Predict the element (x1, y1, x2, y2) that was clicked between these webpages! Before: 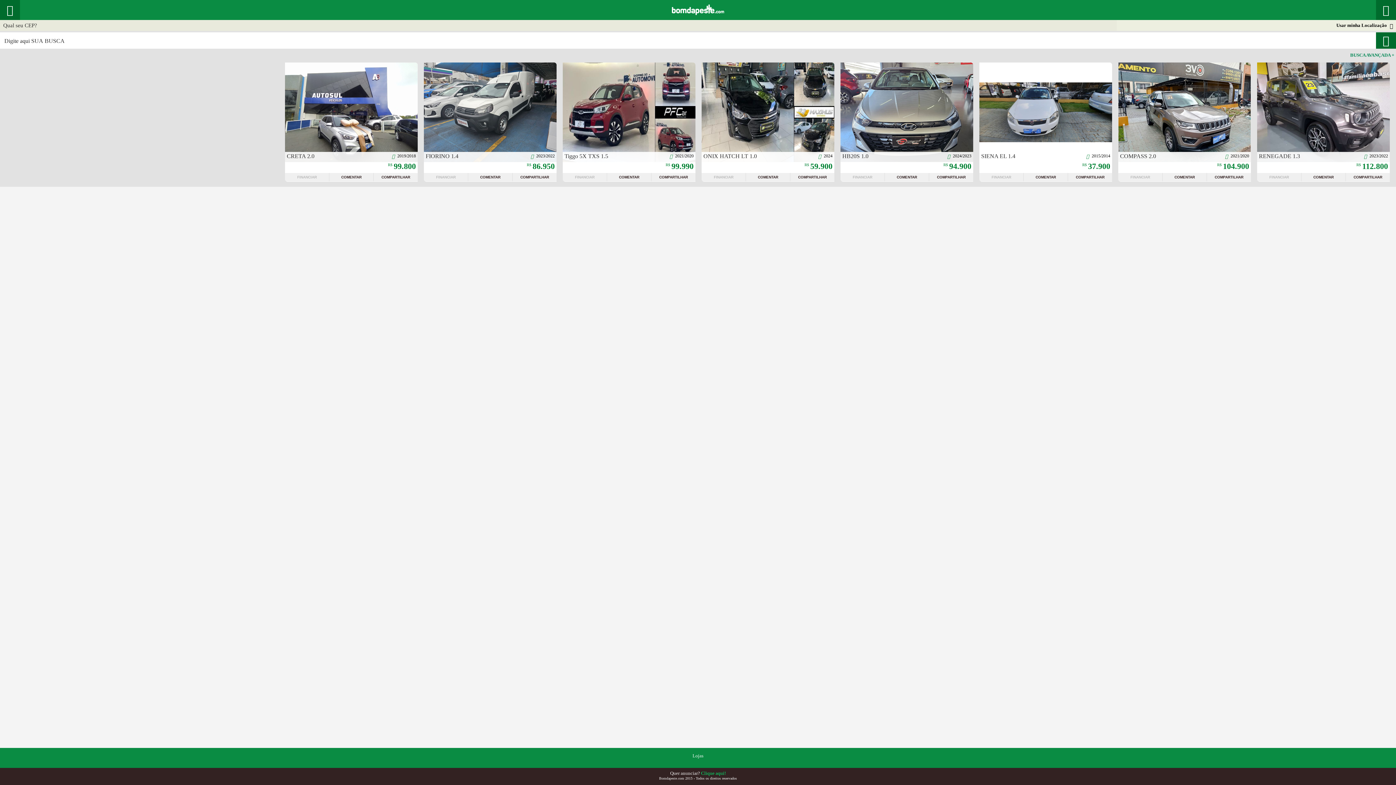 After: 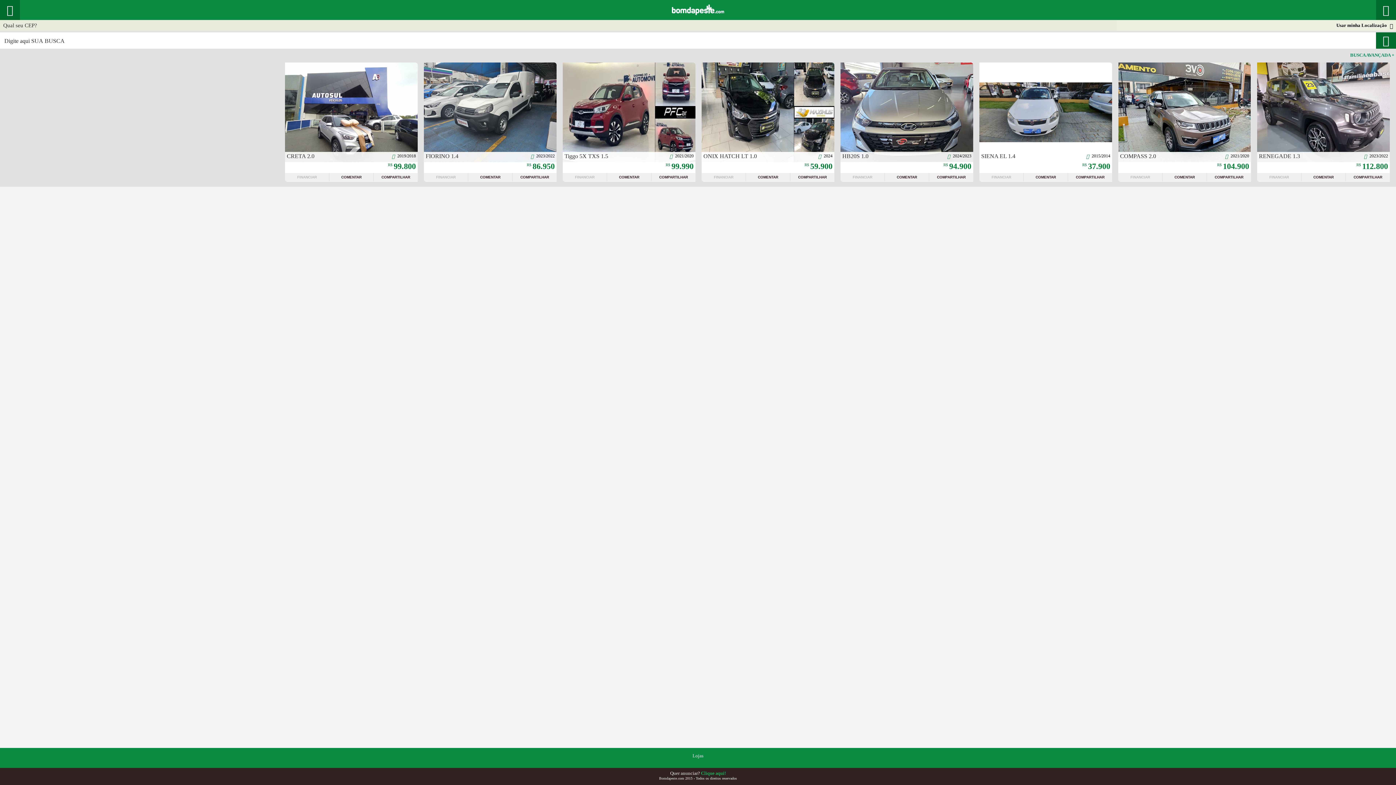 Action: bbox: (1024, 173, 1068, 181) label: COMENTAR